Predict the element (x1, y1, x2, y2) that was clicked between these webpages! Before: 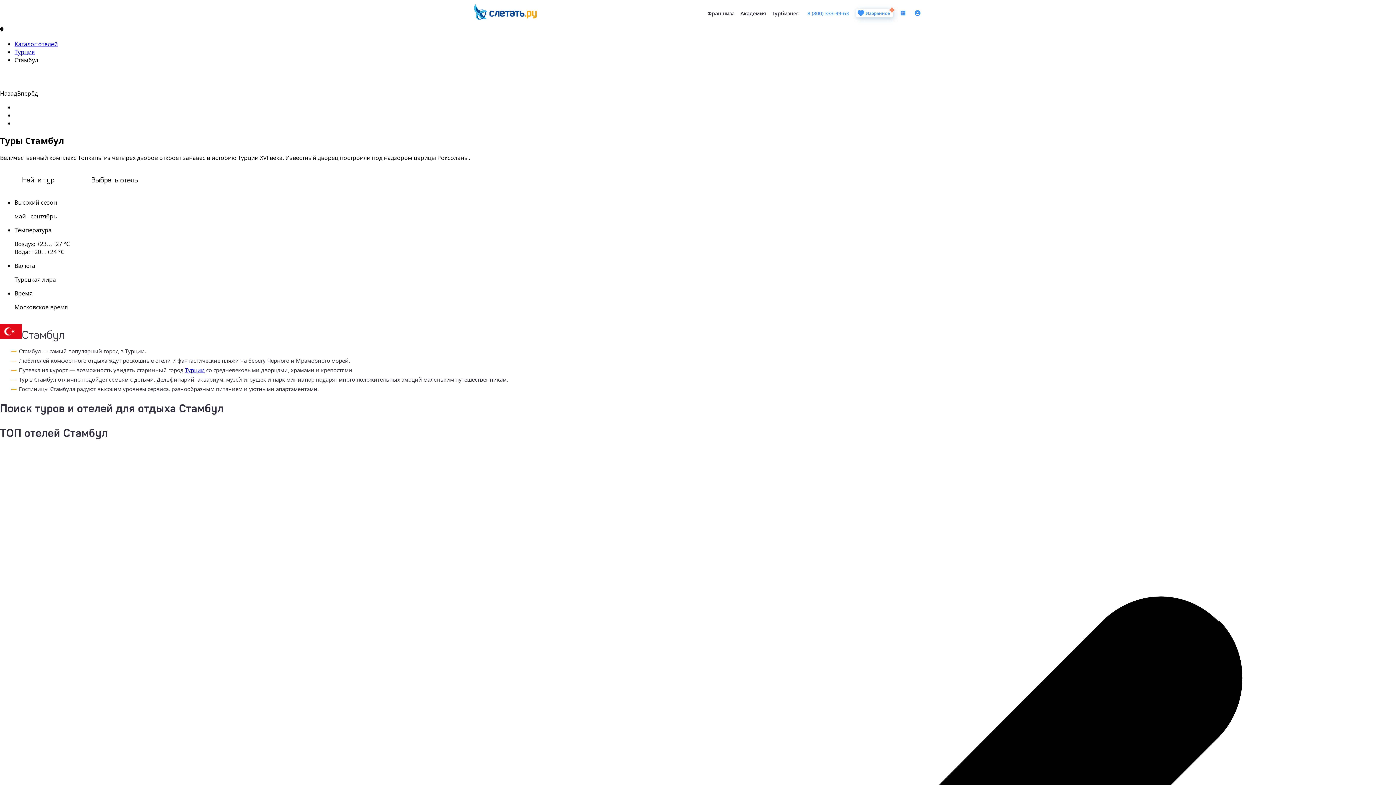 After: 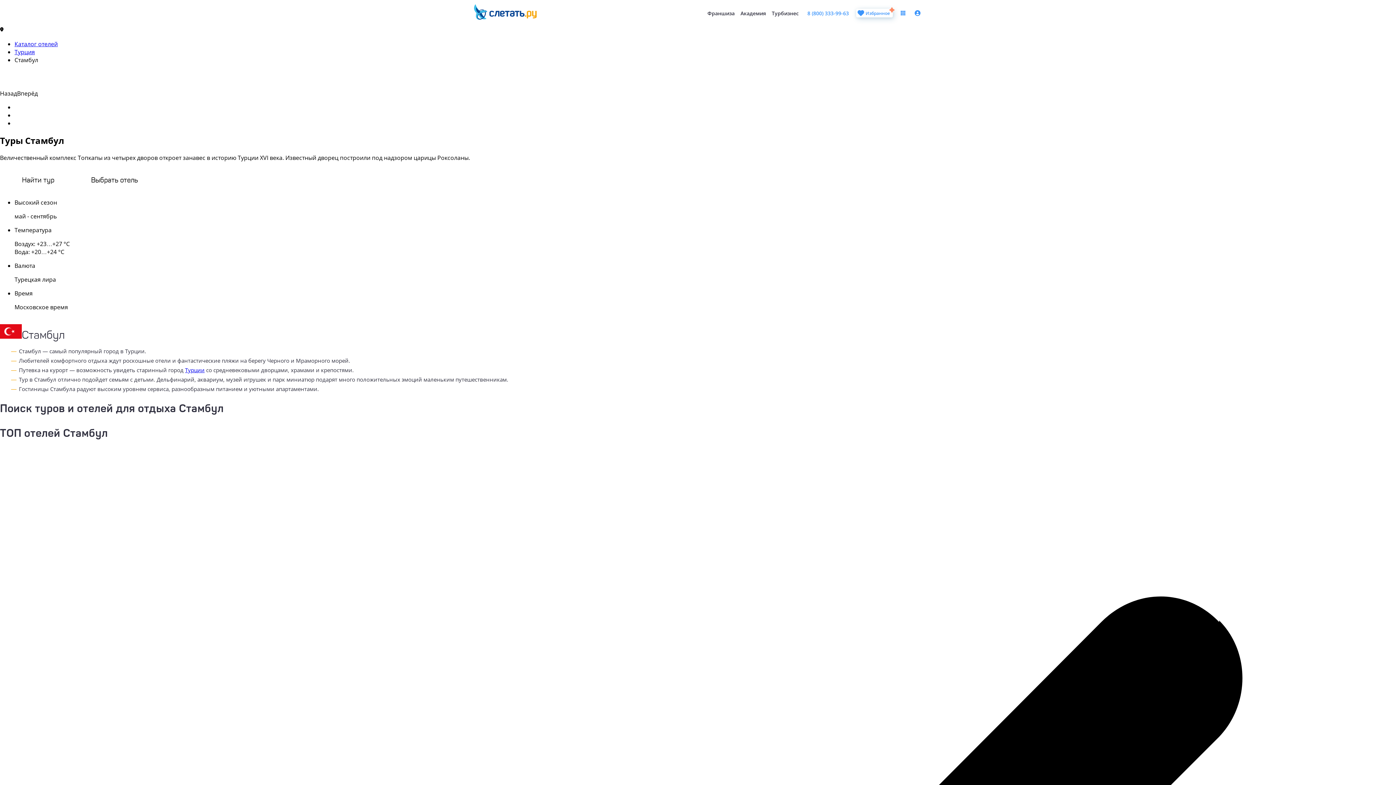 Action: label: Турции bbox: (185, 366, 204, 373)